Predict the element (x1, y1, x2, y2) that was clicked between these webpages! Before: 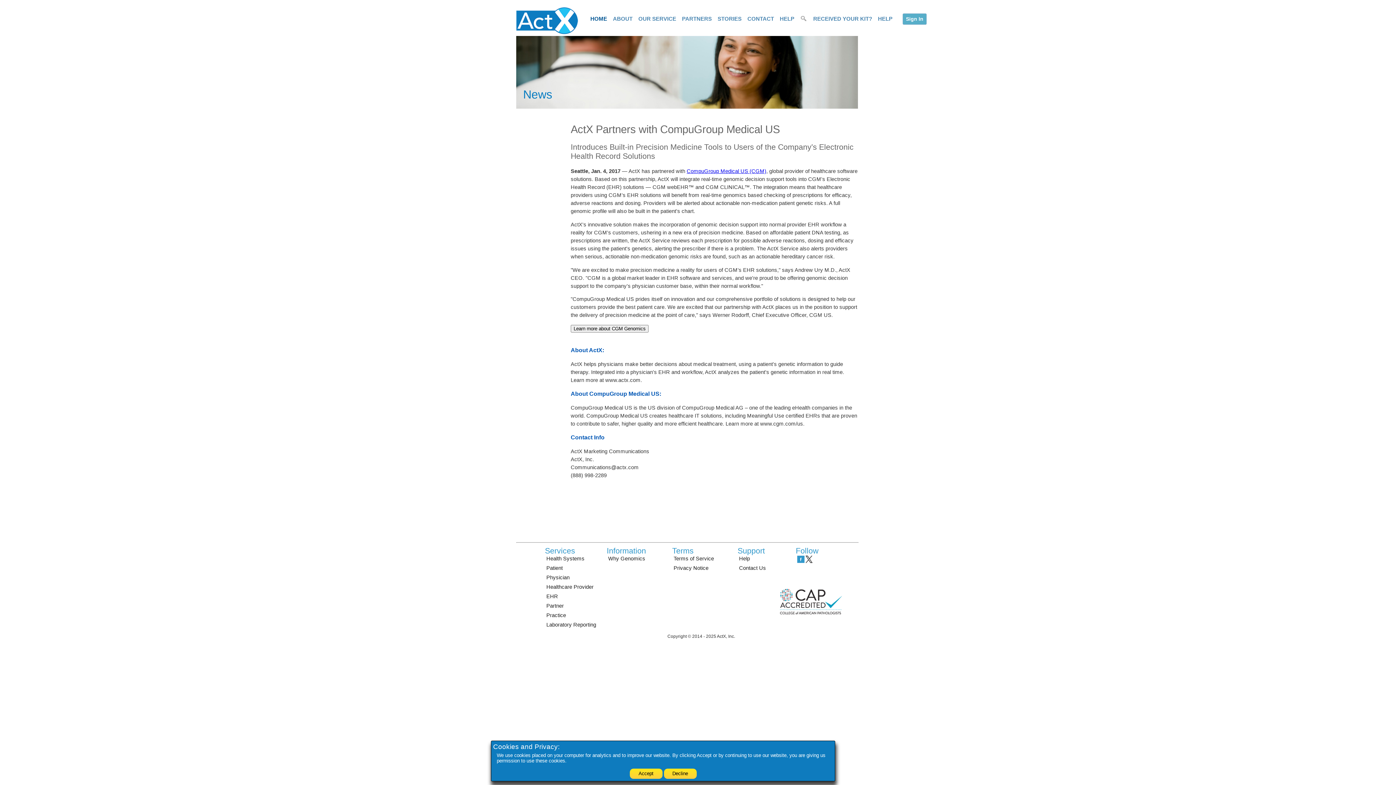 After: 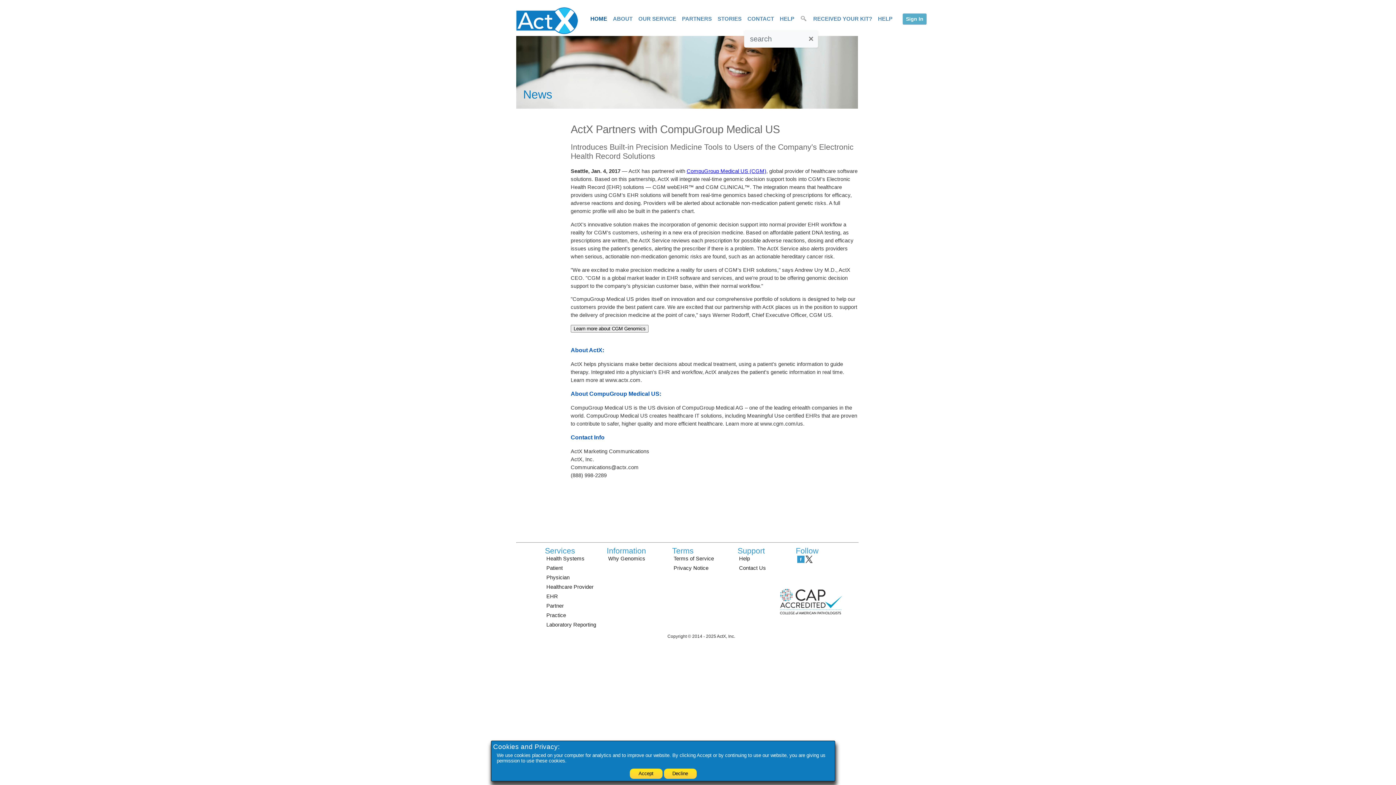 Action: bbox: (797, 12, 810, 17)